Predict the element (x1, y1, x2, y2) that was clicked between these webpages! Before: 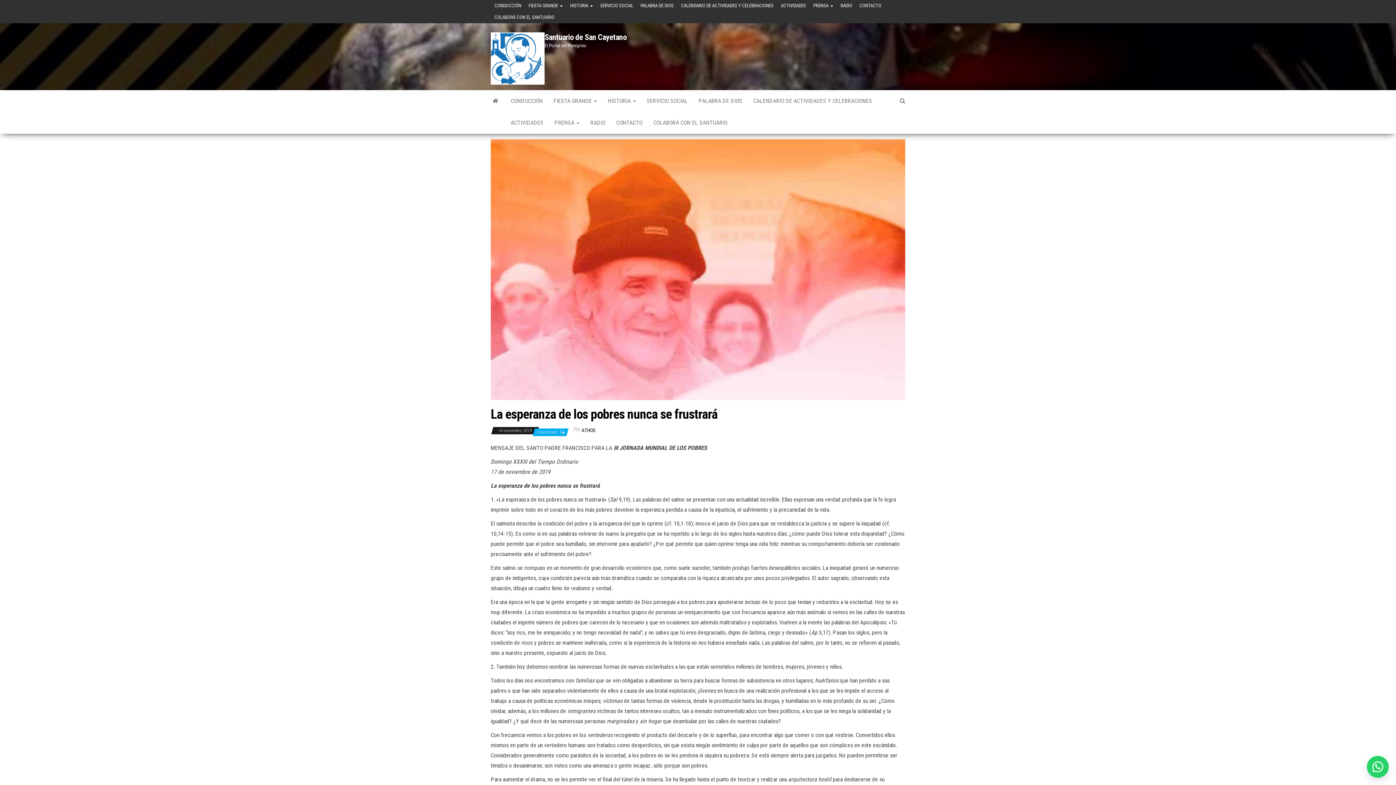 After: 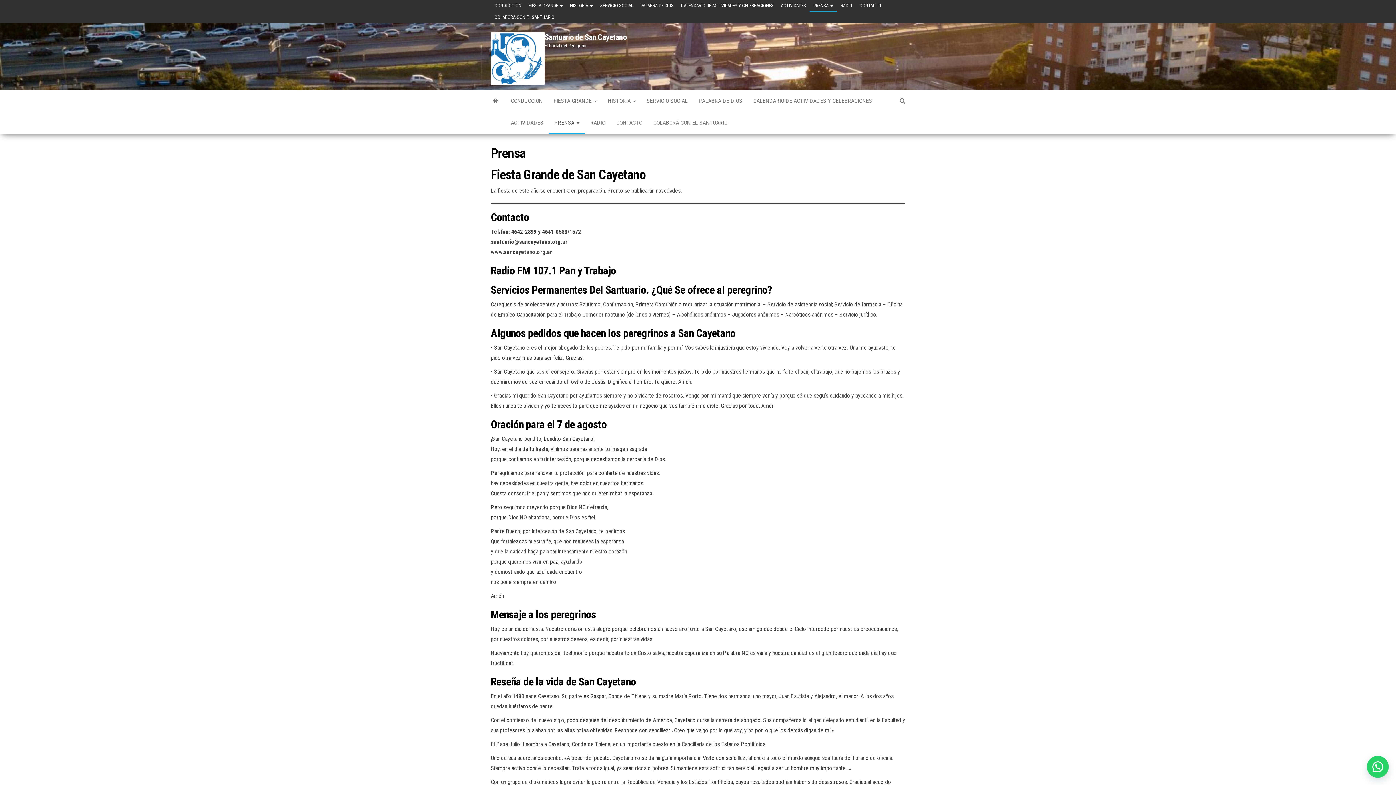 Action: bbox: (809, 0, 837, 11) label: PRENSA 